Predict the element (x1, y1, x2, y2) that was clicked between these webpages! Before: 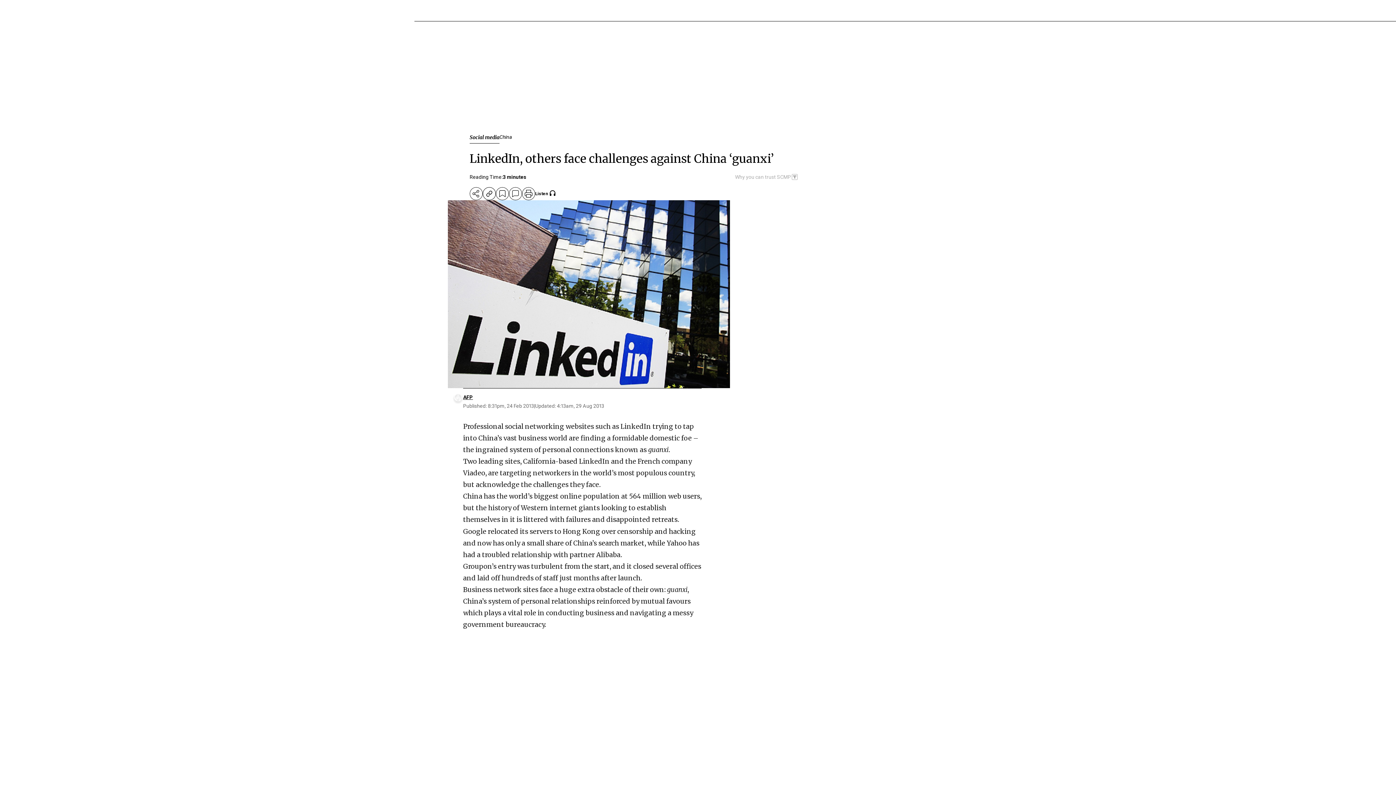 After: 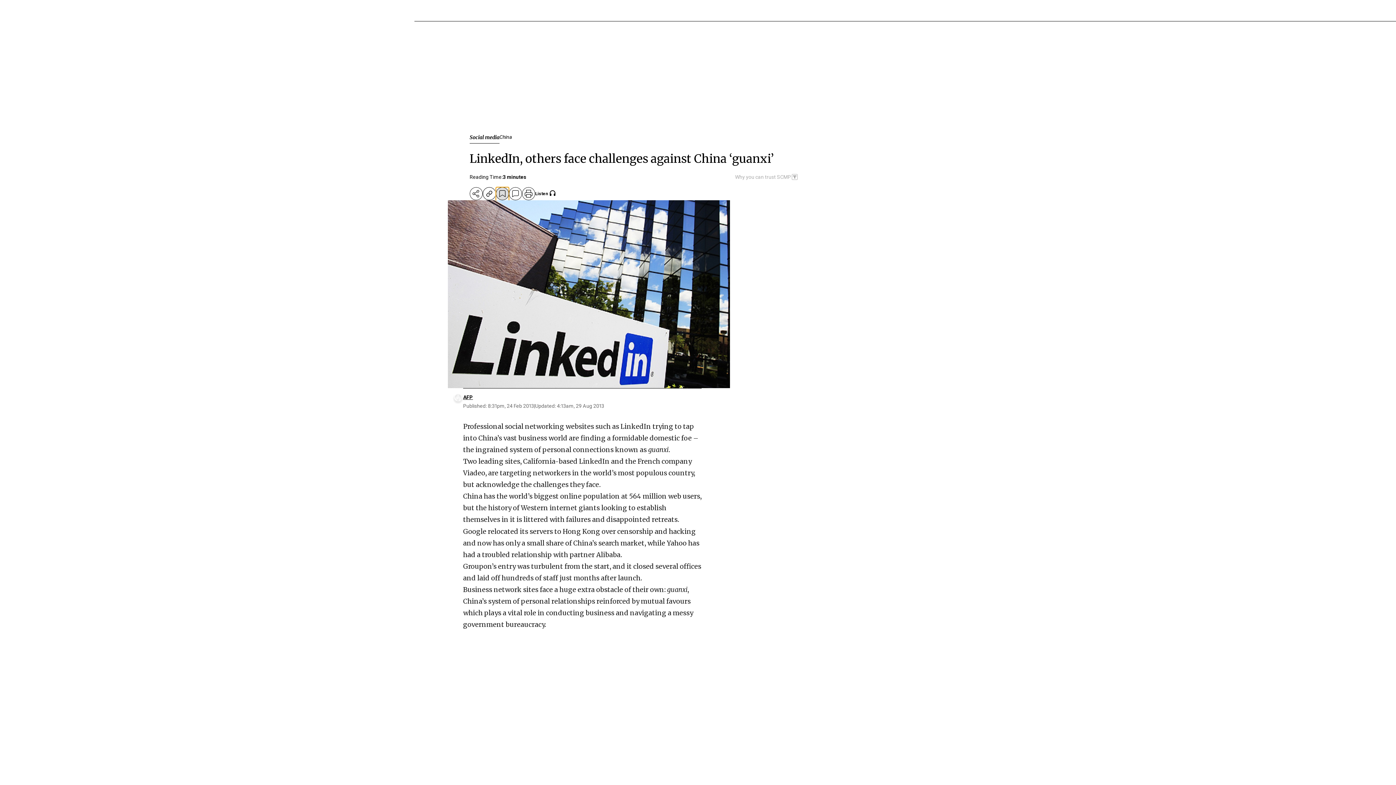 Action: label: bookmark bbox: (496, 187, 509, 200)